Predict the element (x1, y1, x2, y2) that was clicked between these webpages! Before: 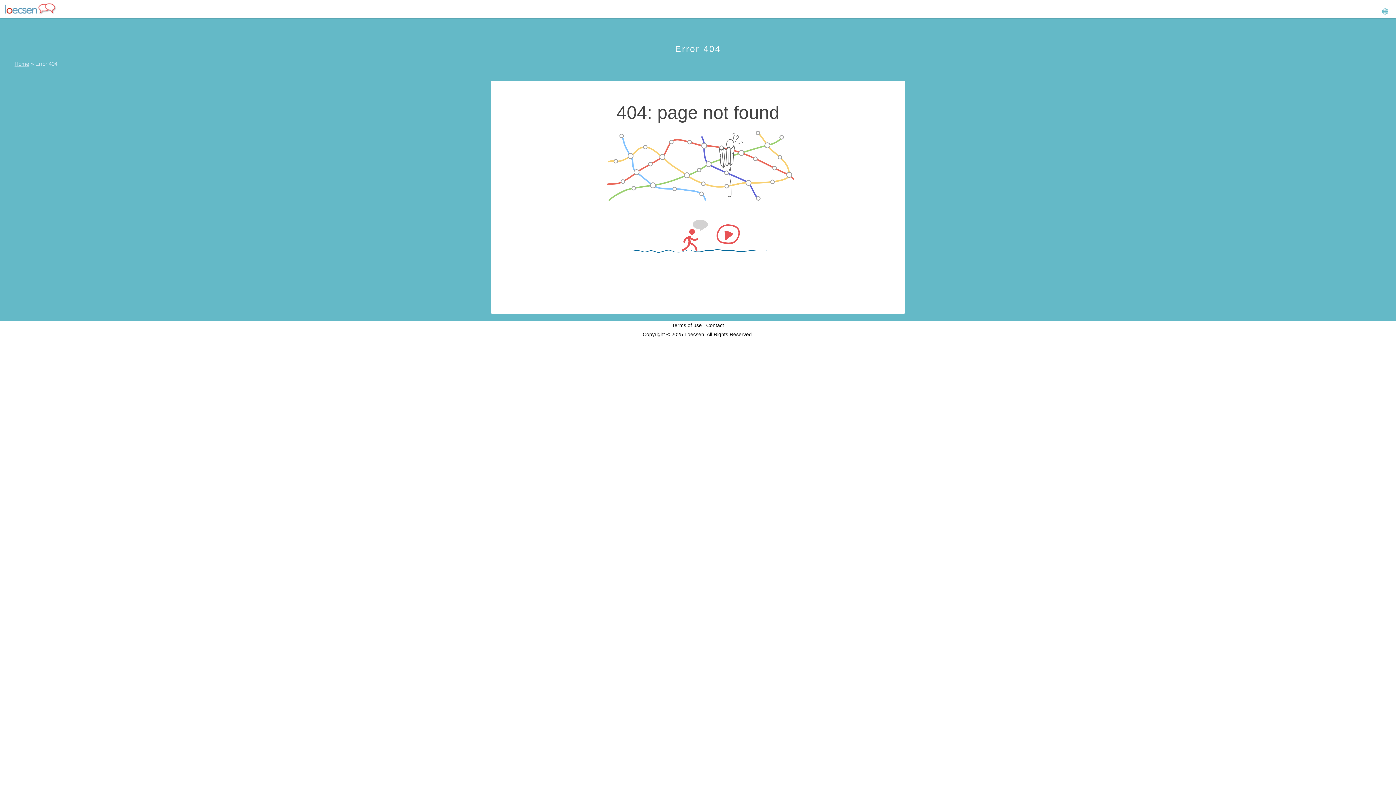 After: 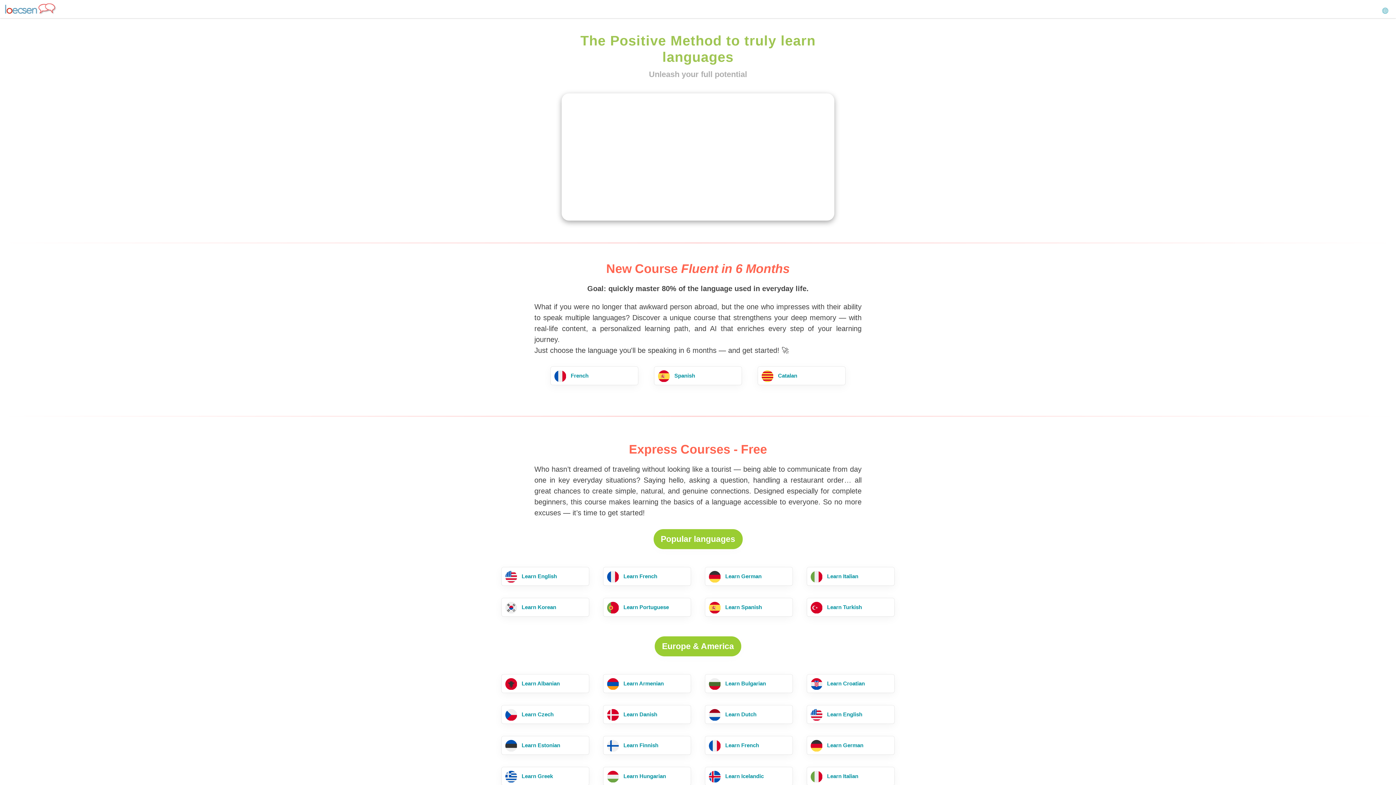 Action: bbox: (14, 60, 29, 66) label: Home